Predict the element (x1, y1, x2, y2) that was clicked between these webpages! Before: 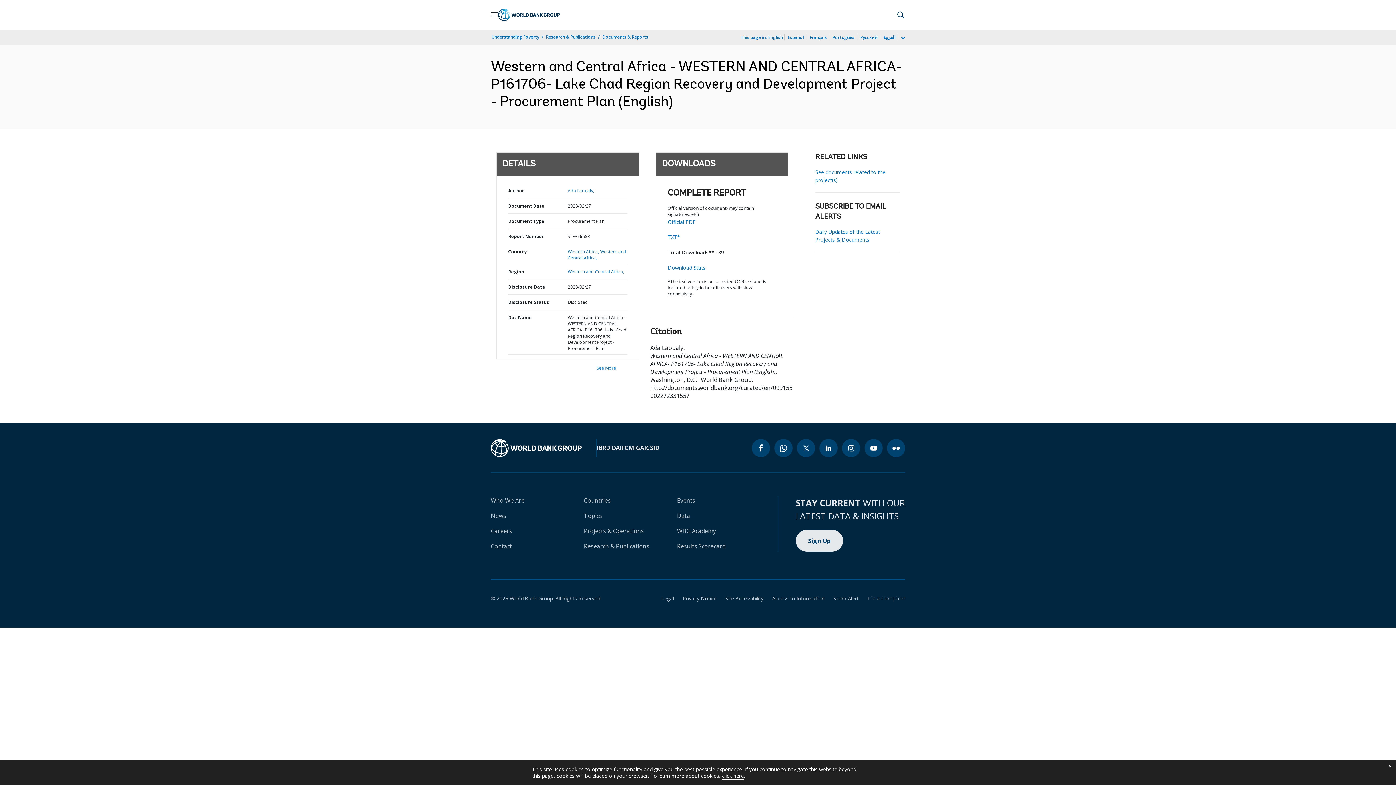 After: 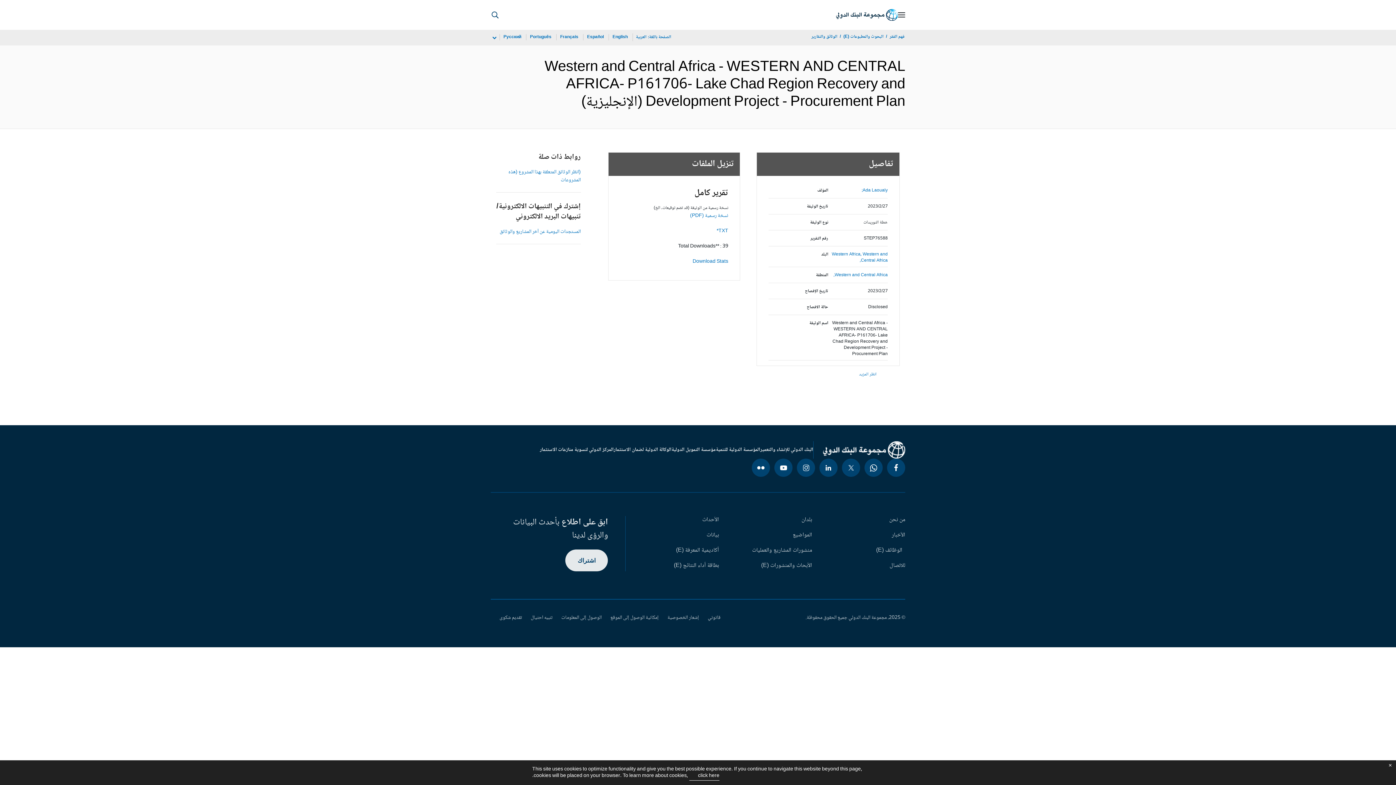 Action: label: العربية bbox: (882, 33, 896, 41)